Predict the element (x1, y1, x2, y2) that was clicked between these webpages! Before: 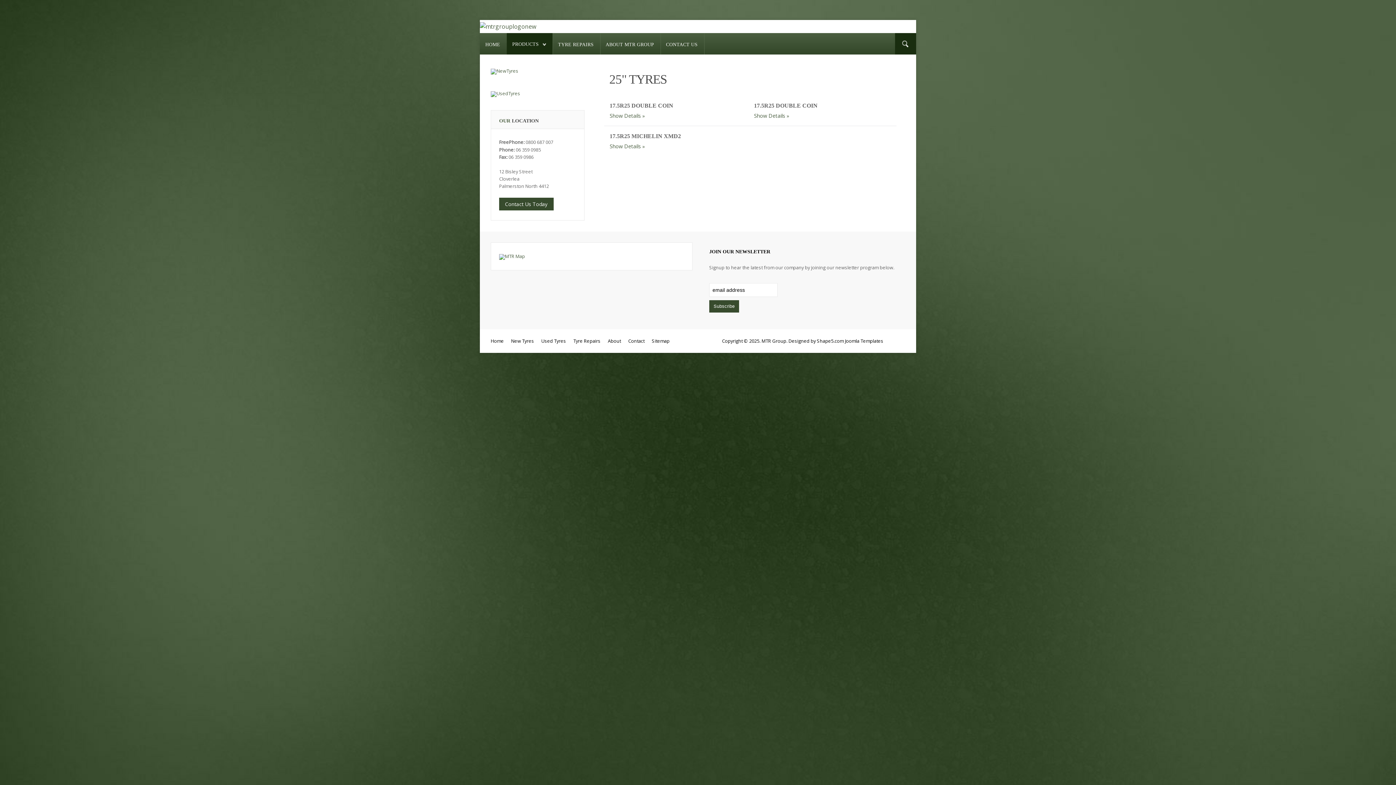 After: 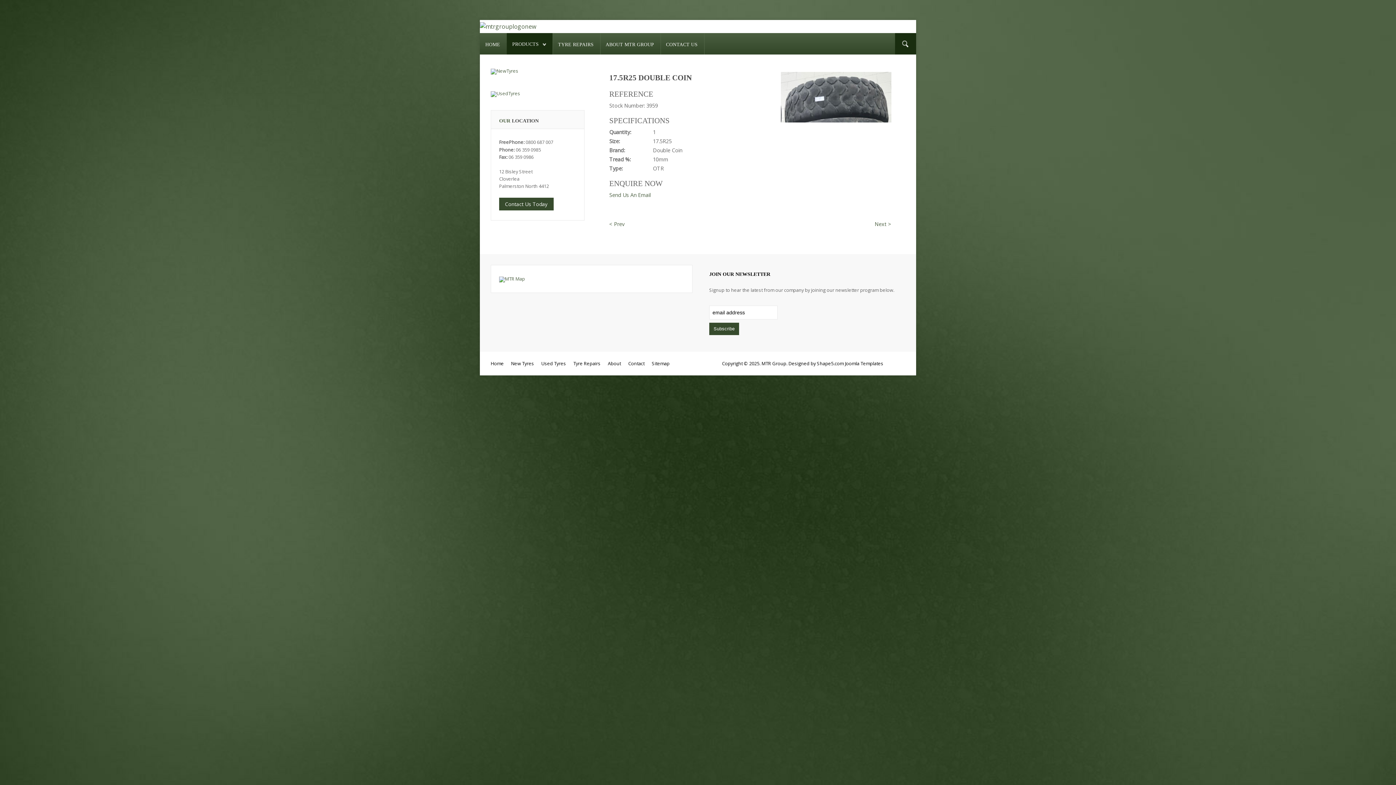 Action: bbox: (754, 112, 789, 119) label: Show Details